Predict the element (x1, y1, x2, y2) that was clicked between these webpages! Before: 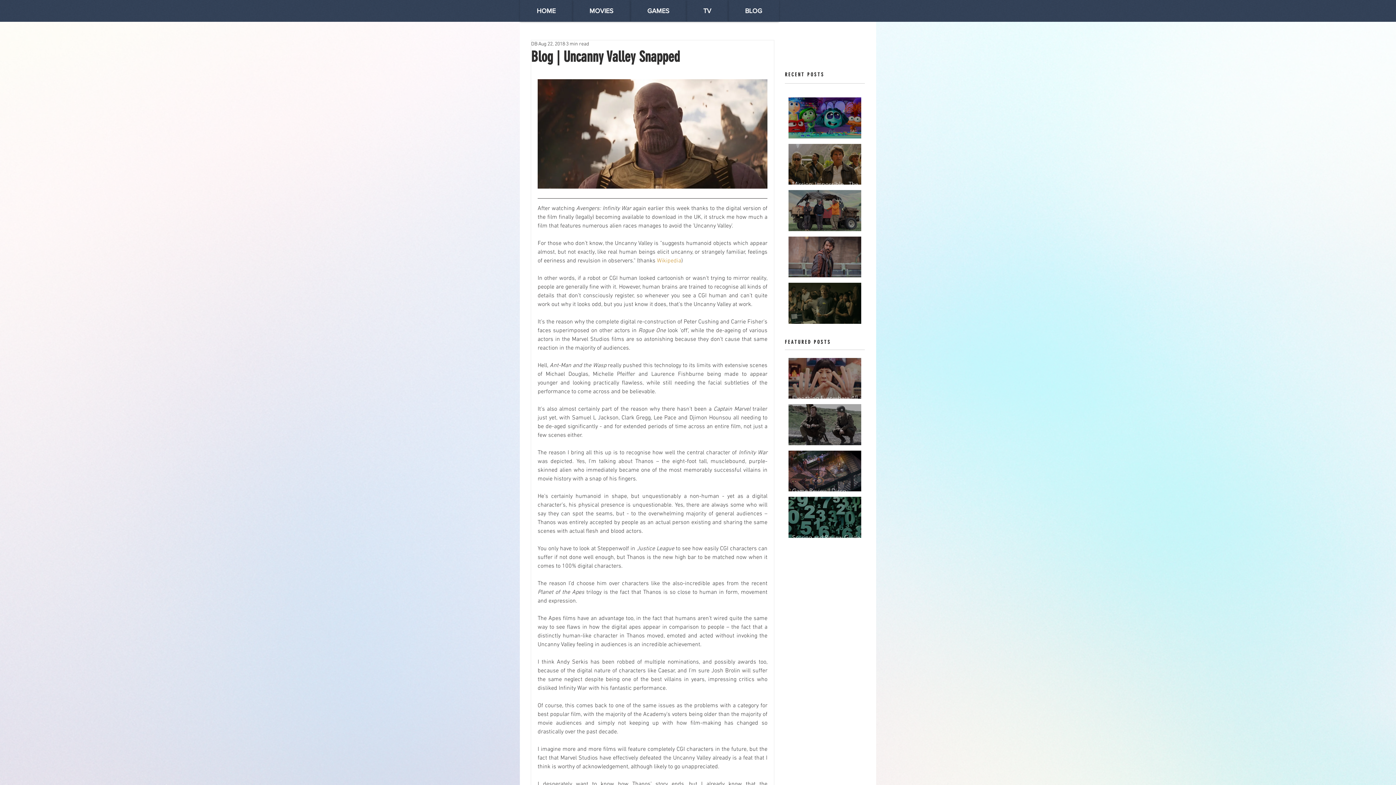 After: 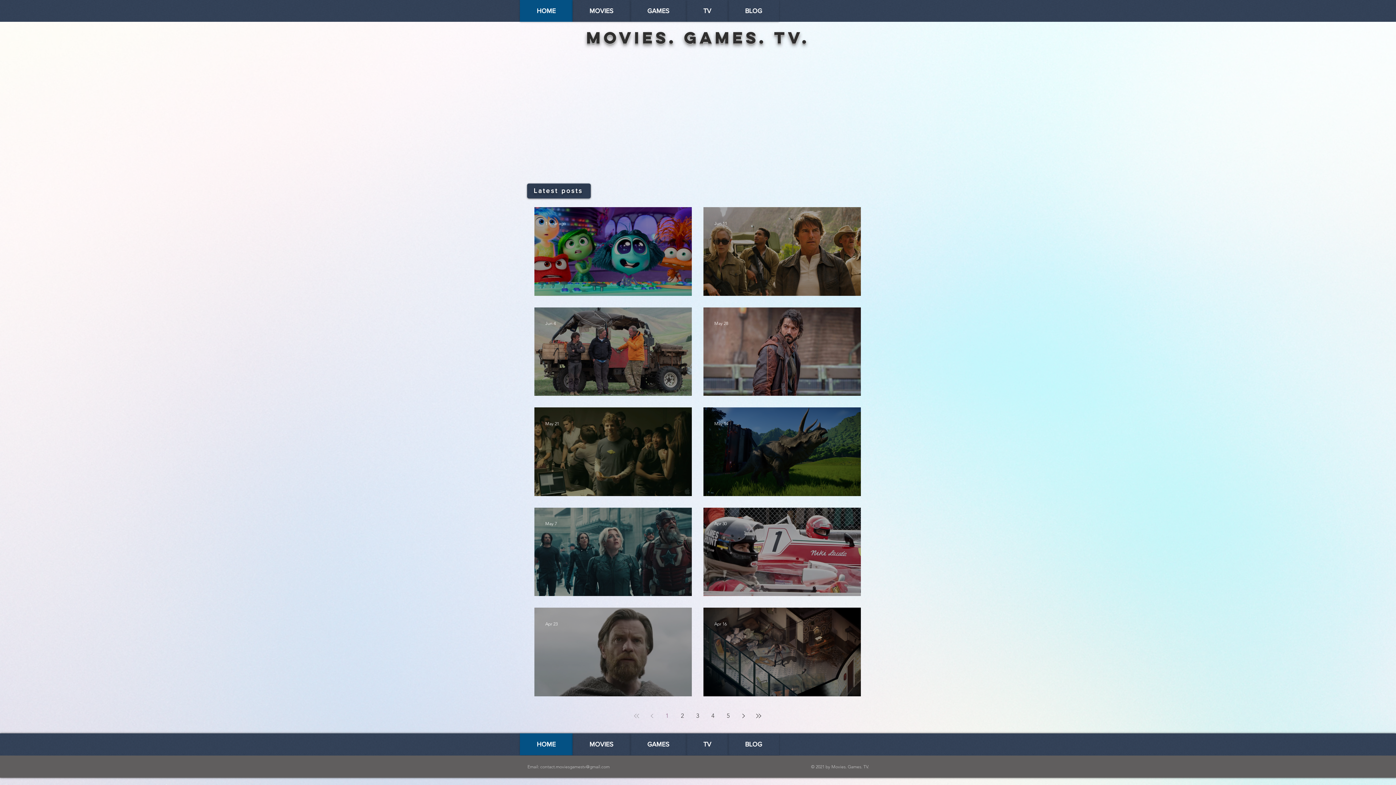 Action: bbox: (520, 0, 572, 21) label: HOME